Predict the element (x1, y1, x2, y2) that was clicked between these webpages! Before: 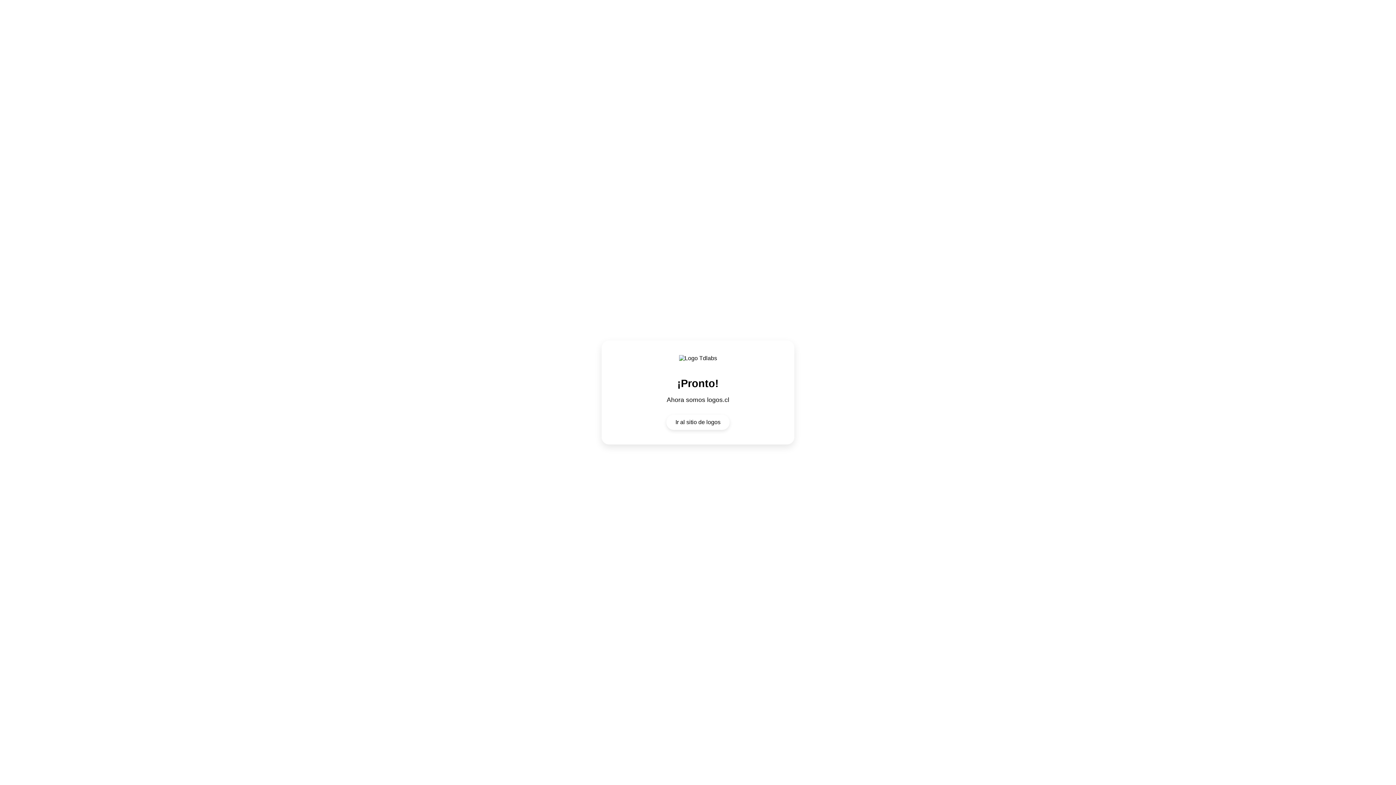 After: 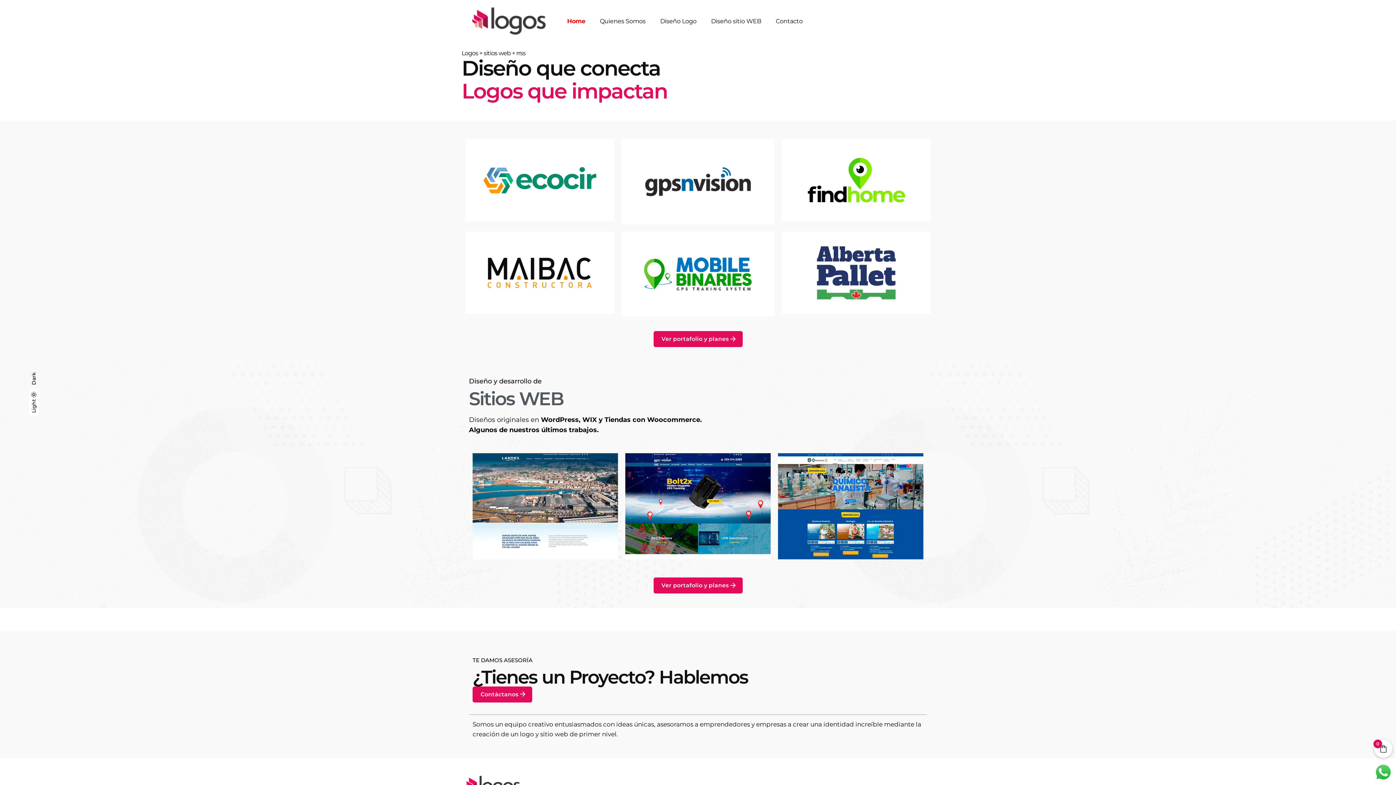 Action: bbox: (666, 414, 729, 430) label: Ir al sitio de logos